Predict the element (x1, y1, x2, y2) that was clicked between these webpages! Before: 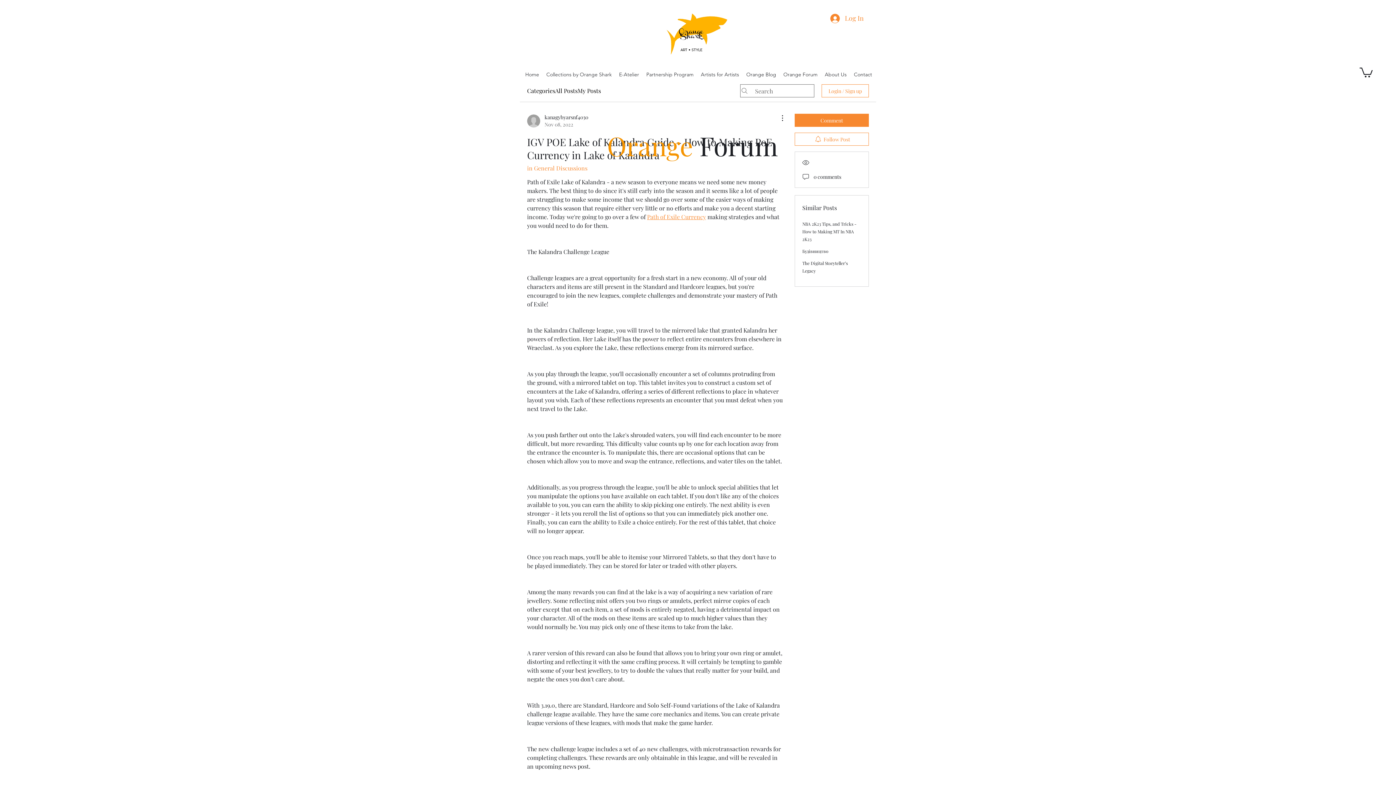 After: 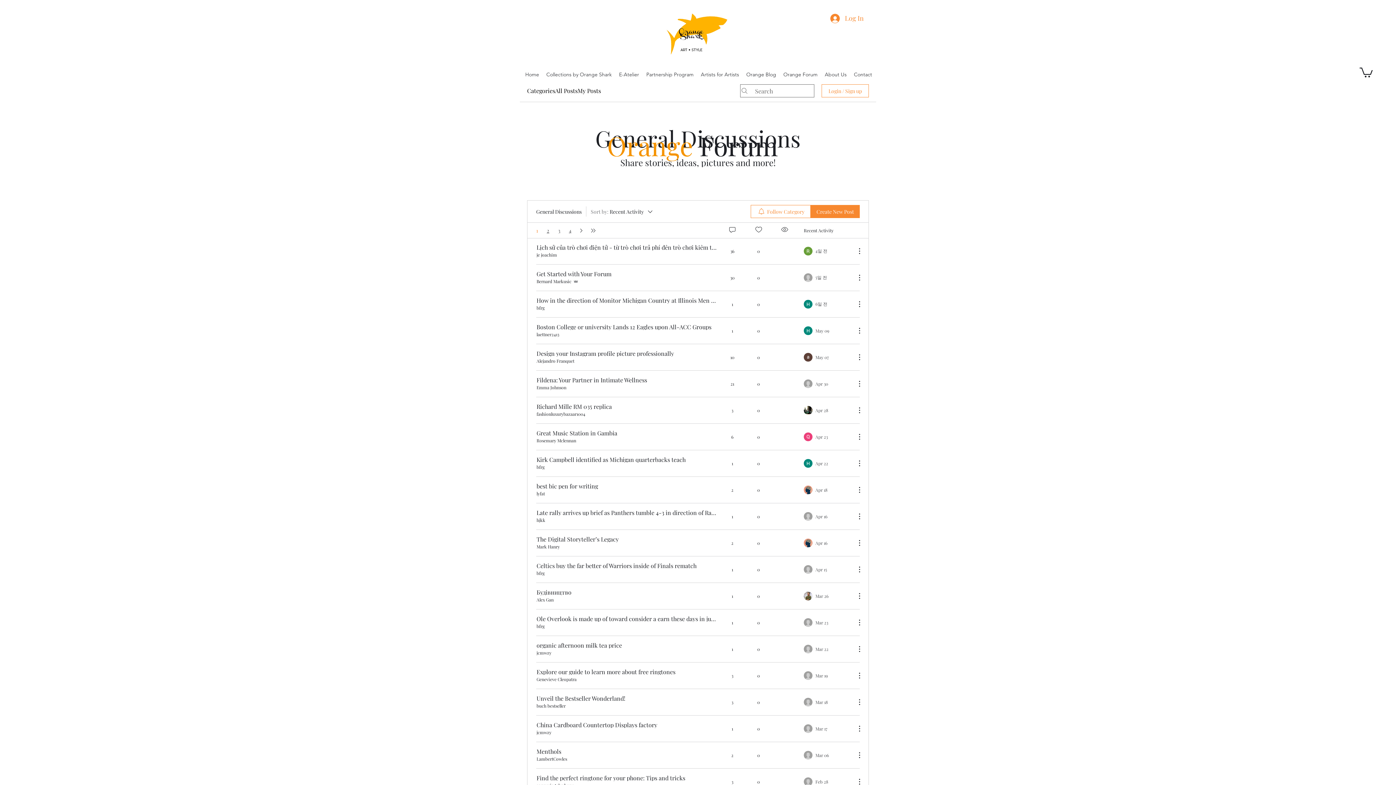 Action: bbox: (527, 164, 587, 172) label: in General Discussions